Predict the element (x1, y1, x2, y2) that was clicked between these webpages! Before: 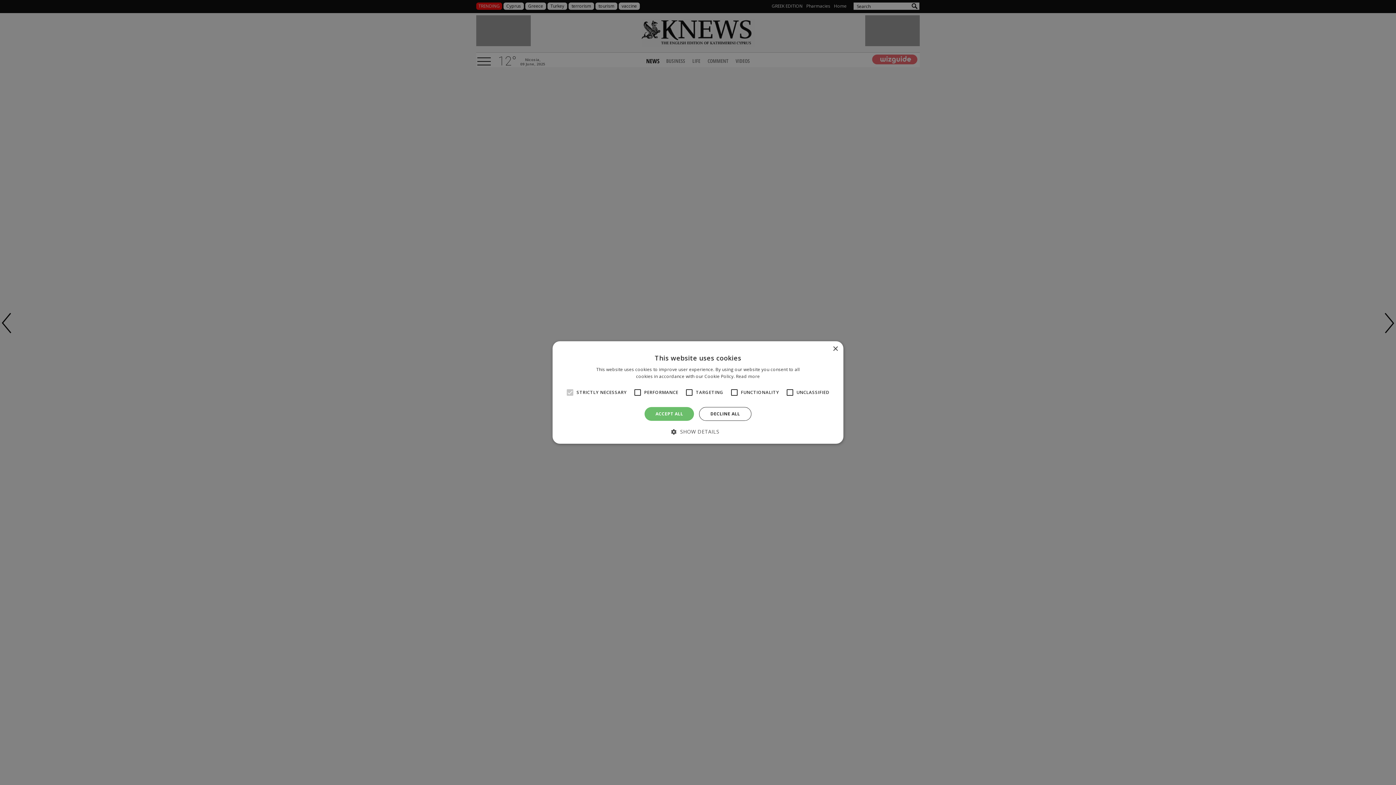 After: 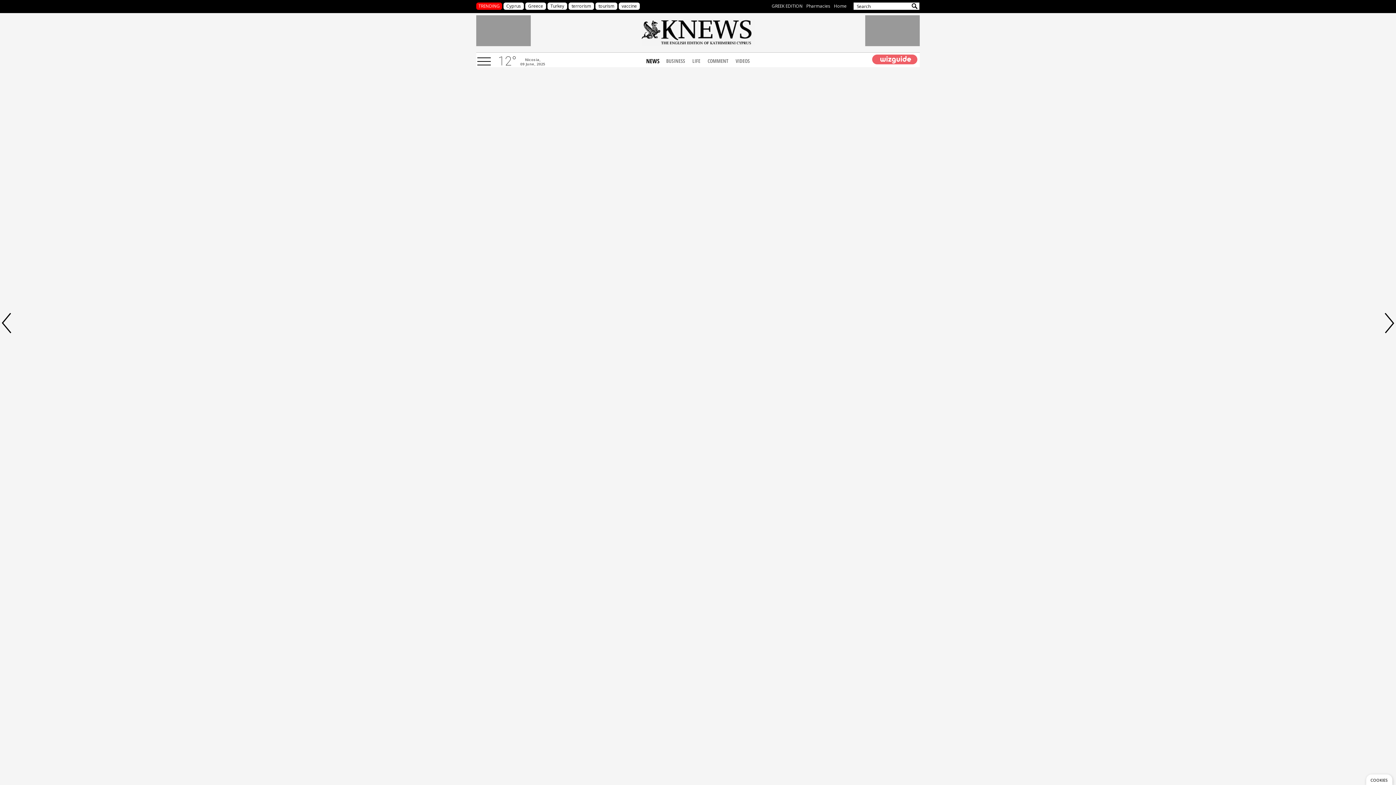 Action: label: ACCEPT ALL bbox: (644, 407, 694, 421)